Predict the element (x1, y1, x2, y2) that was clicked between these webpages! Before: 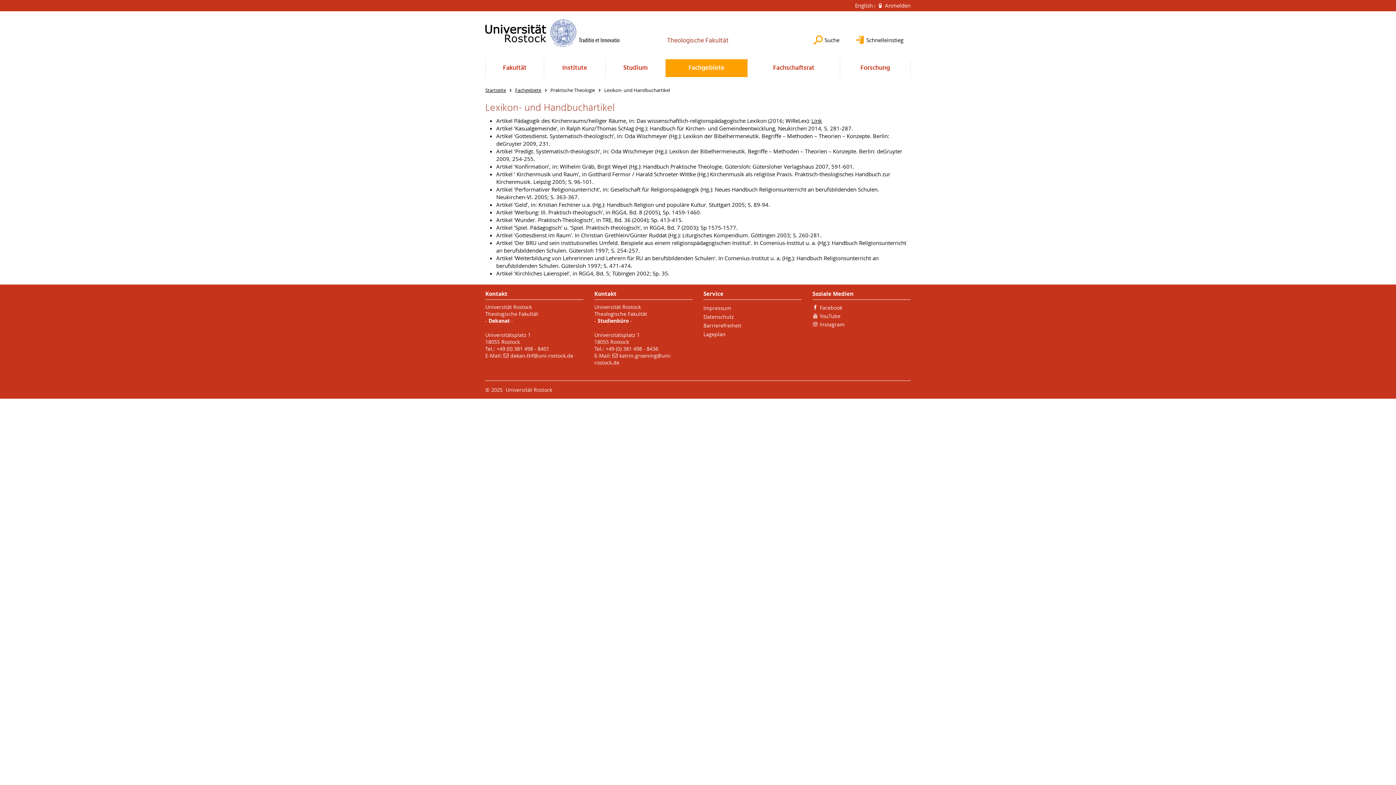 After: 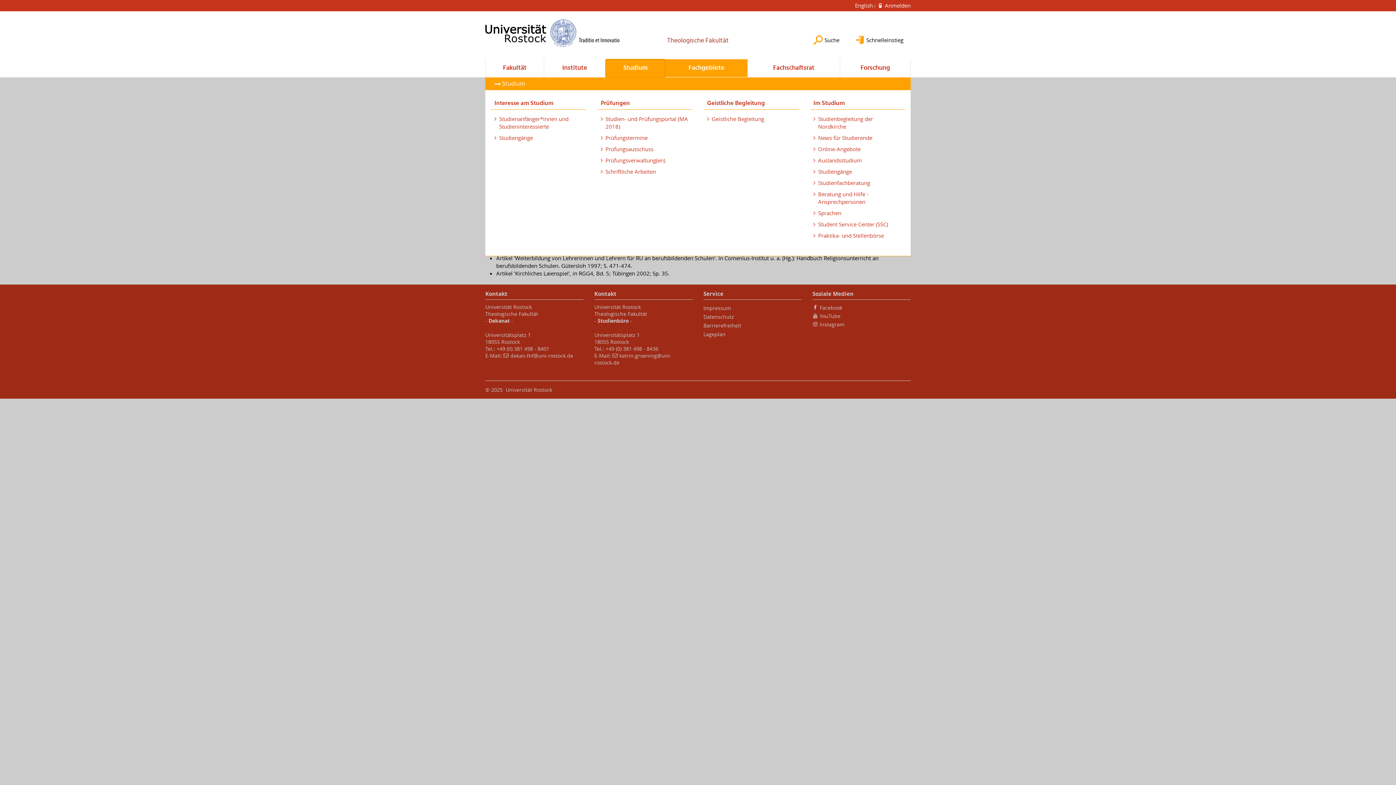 Action: bbox: (605, 59, 665, 77) label: Studium